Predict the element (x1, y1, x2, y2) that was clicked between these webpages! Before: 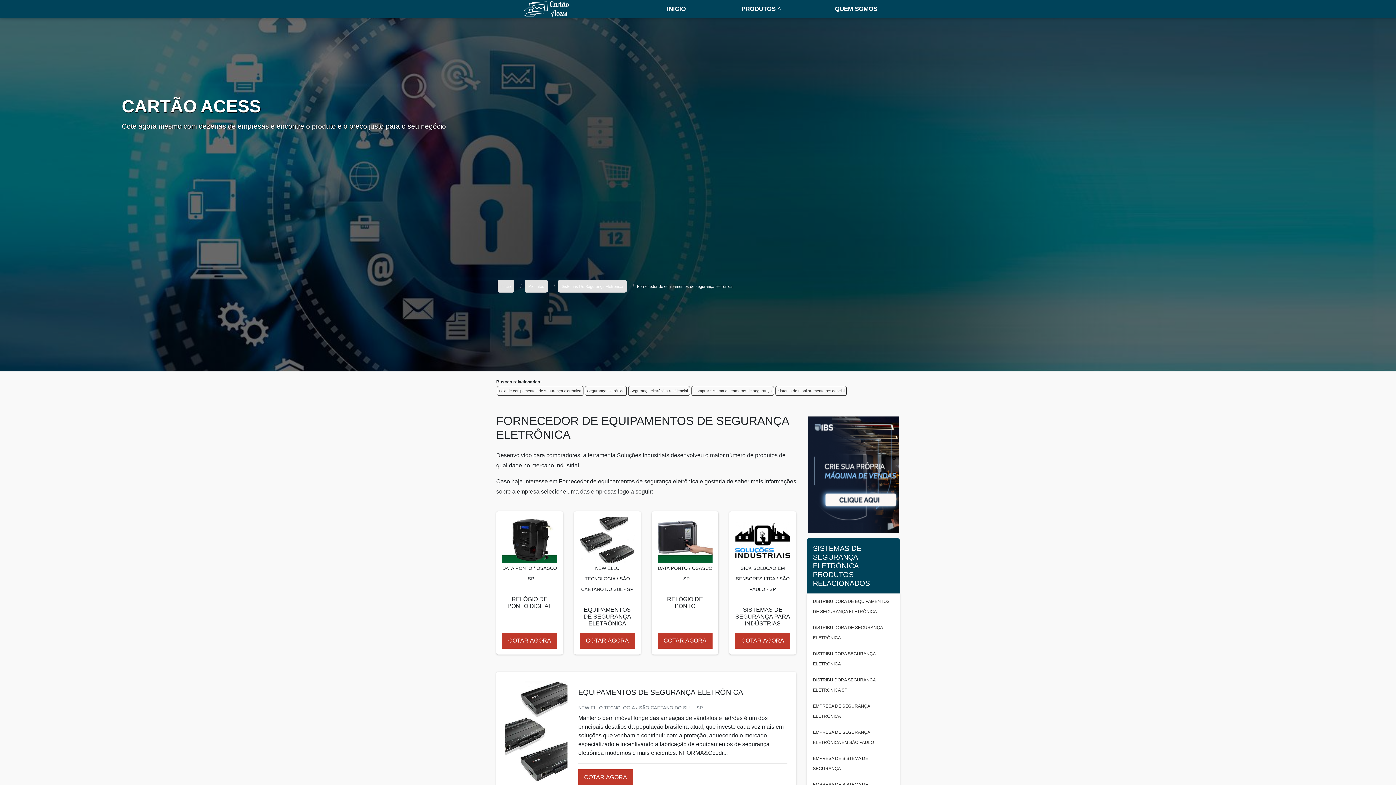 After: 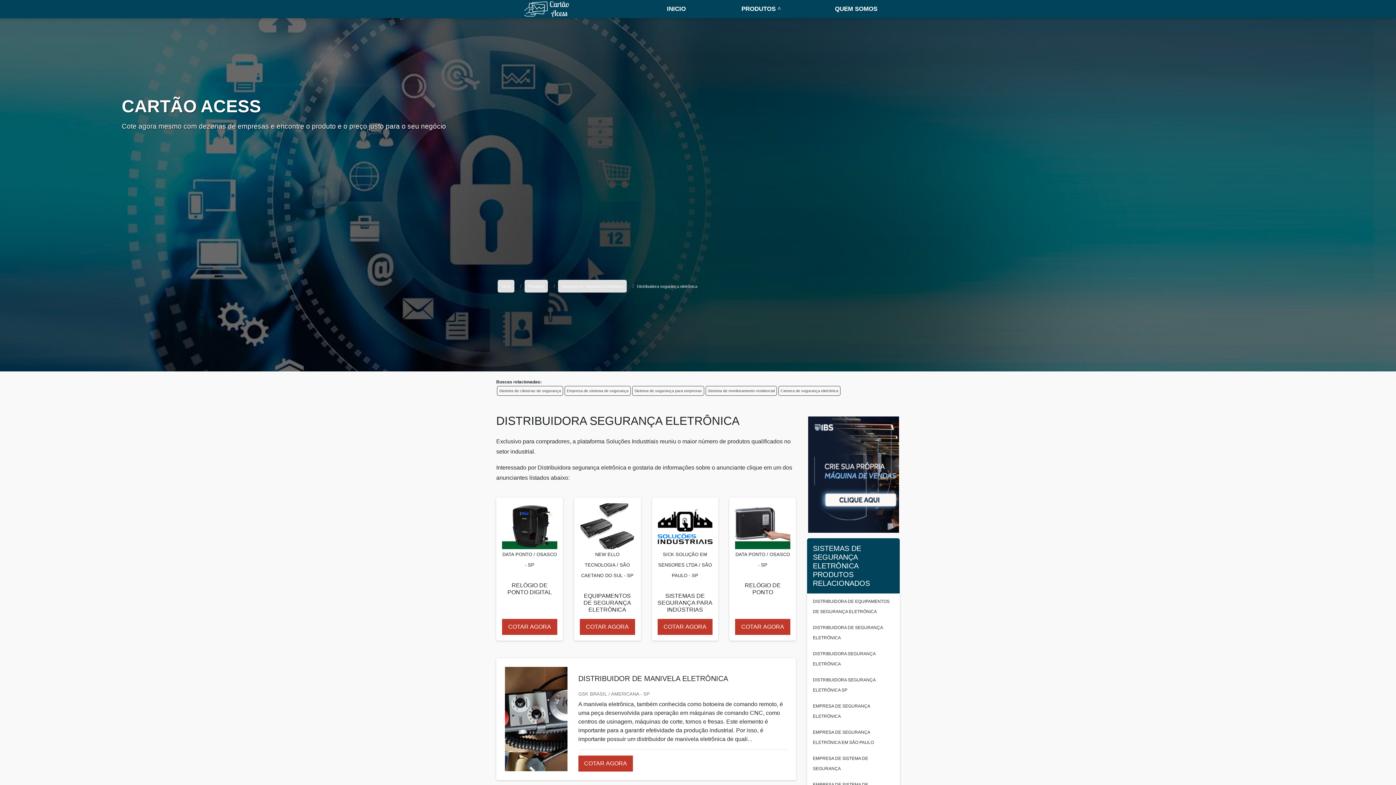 Action: label: DISTRIBUIDORA SEGURANÇA ELETRÔNICA bbox: (807, 646, 900, 672)